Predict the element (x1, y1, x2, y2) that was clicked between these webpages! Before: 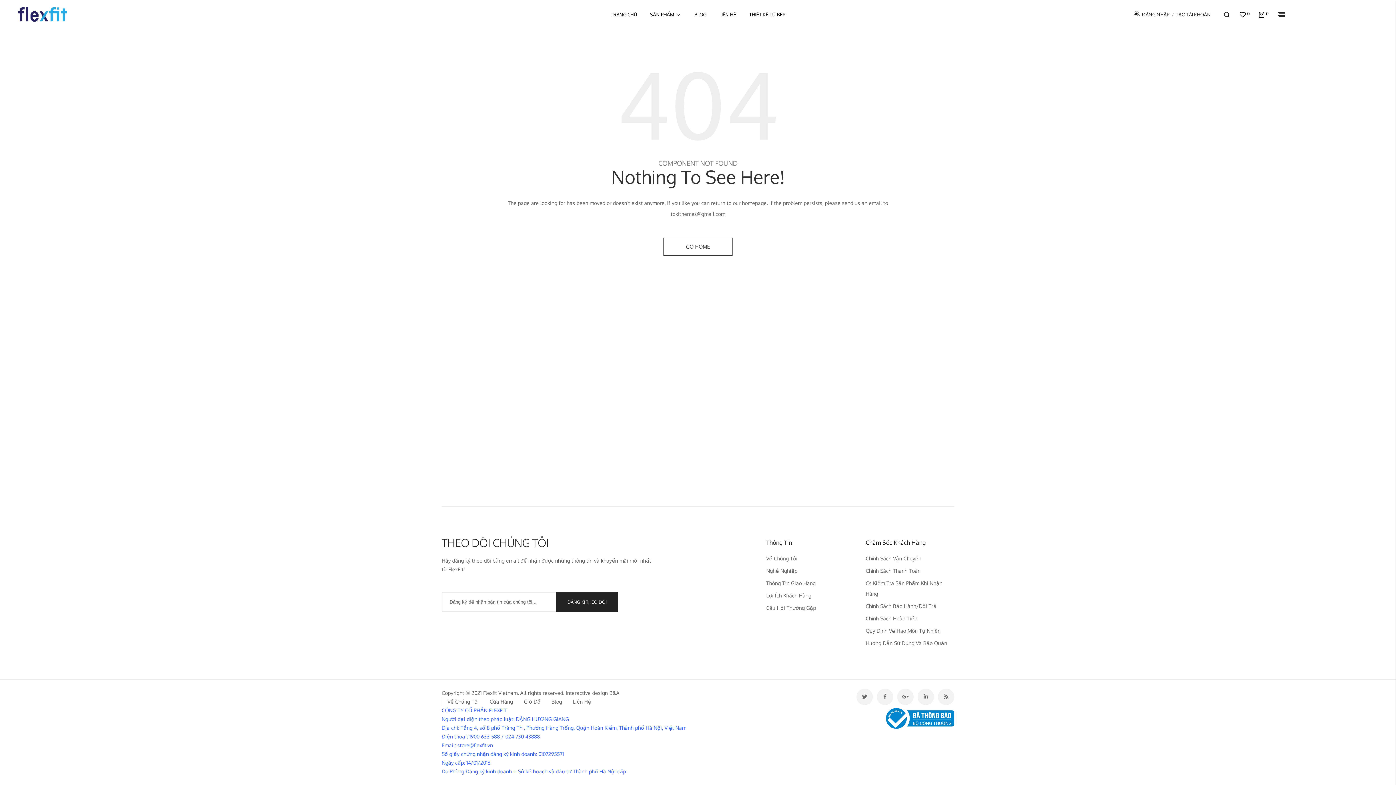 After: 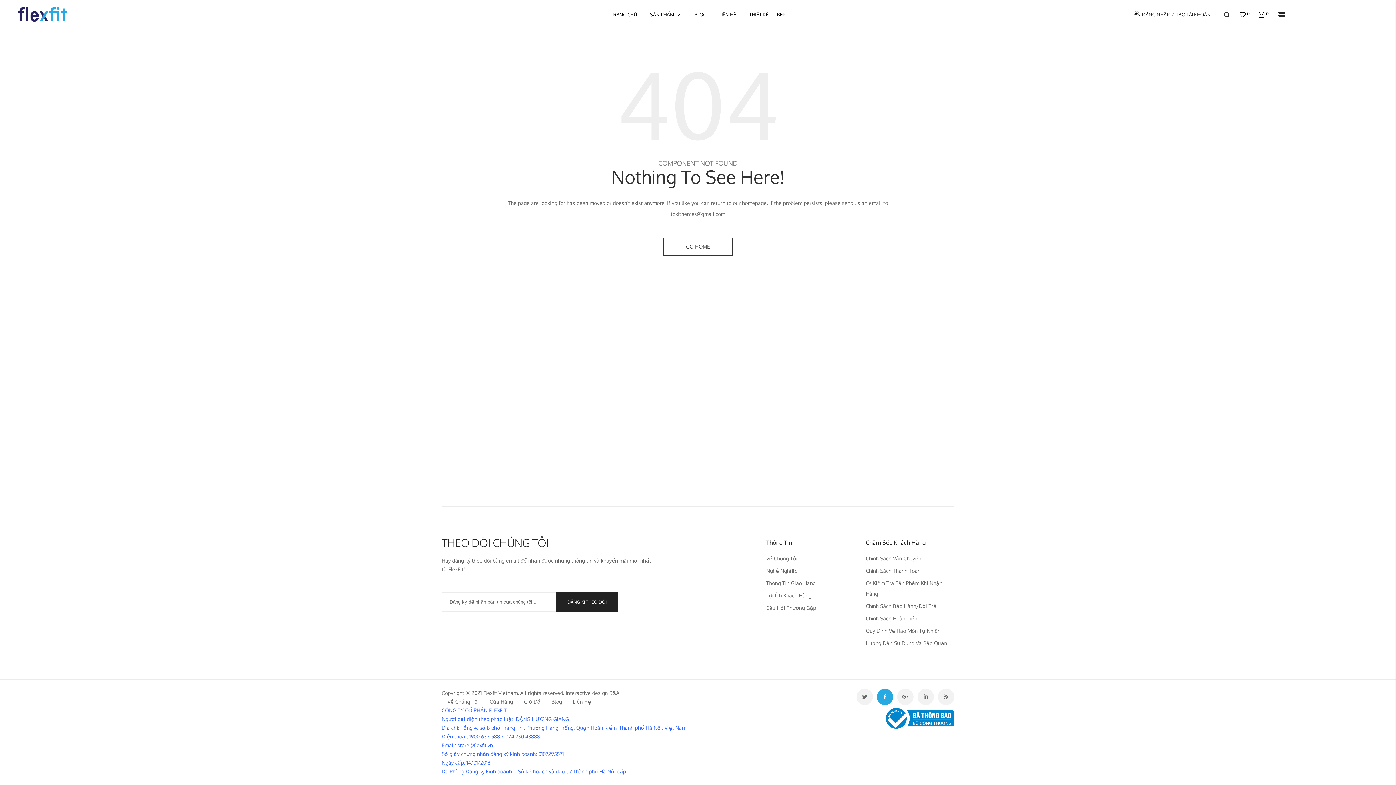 Action: bbox: (877, 689, 893, 705) label: facebook